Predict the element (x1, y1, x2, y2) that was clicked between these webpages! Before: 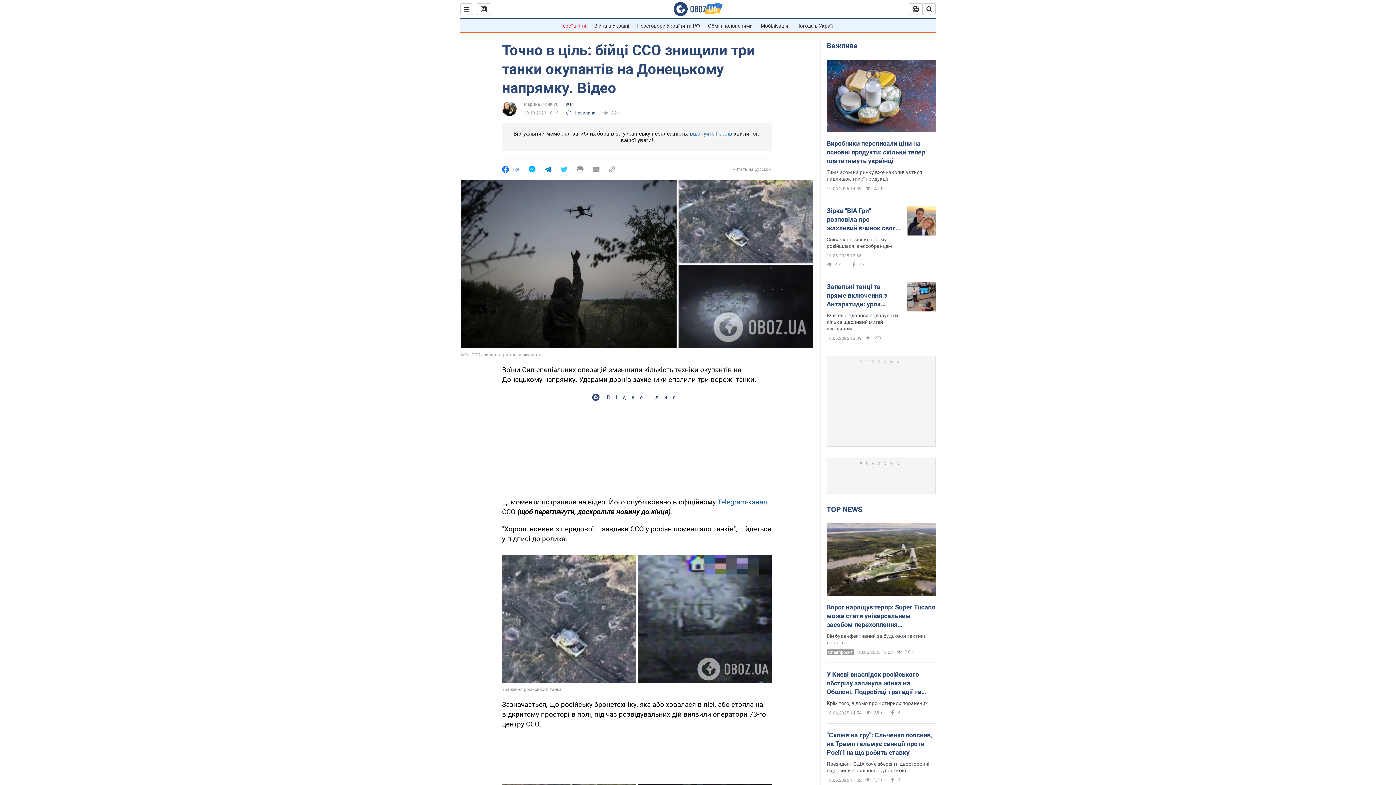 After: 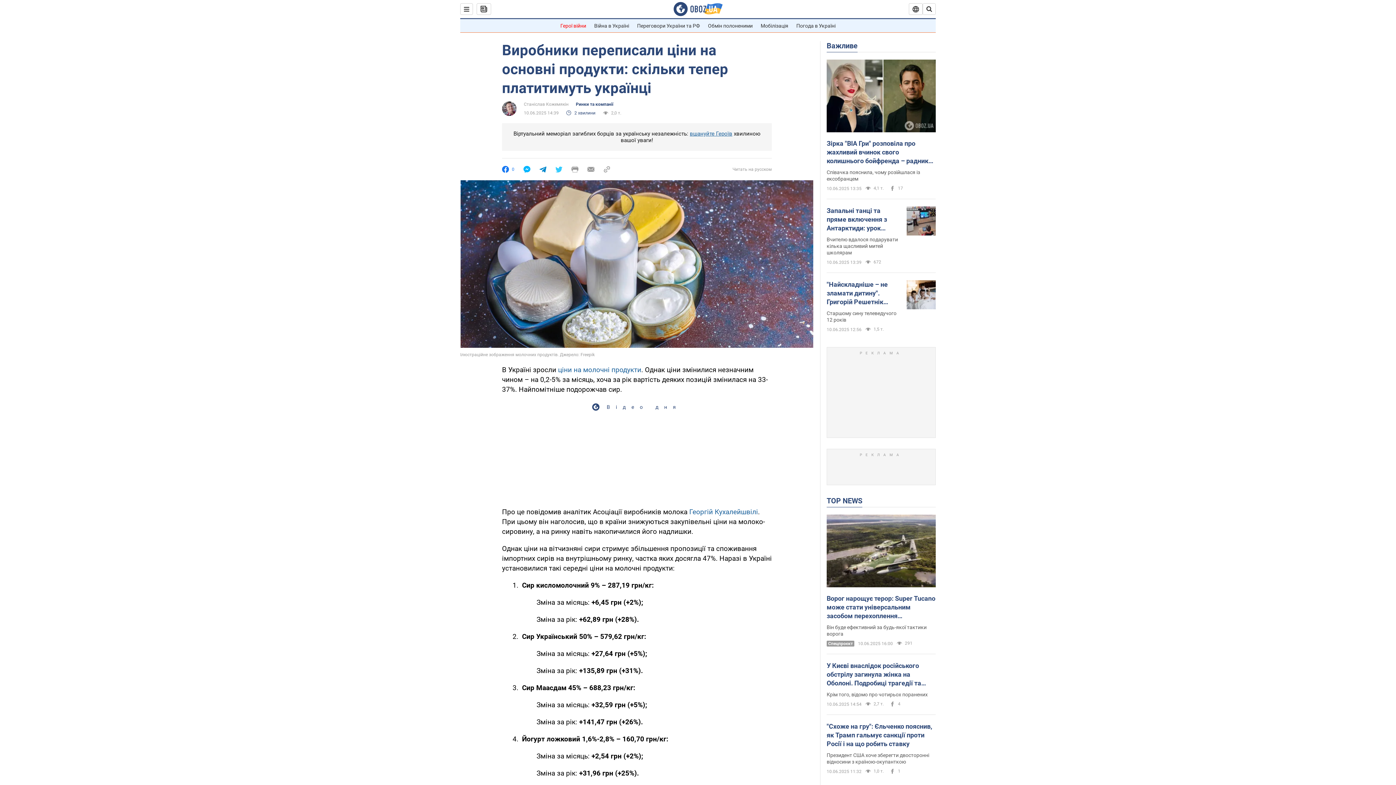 Action: bbox: (826, 59, 936, 133)